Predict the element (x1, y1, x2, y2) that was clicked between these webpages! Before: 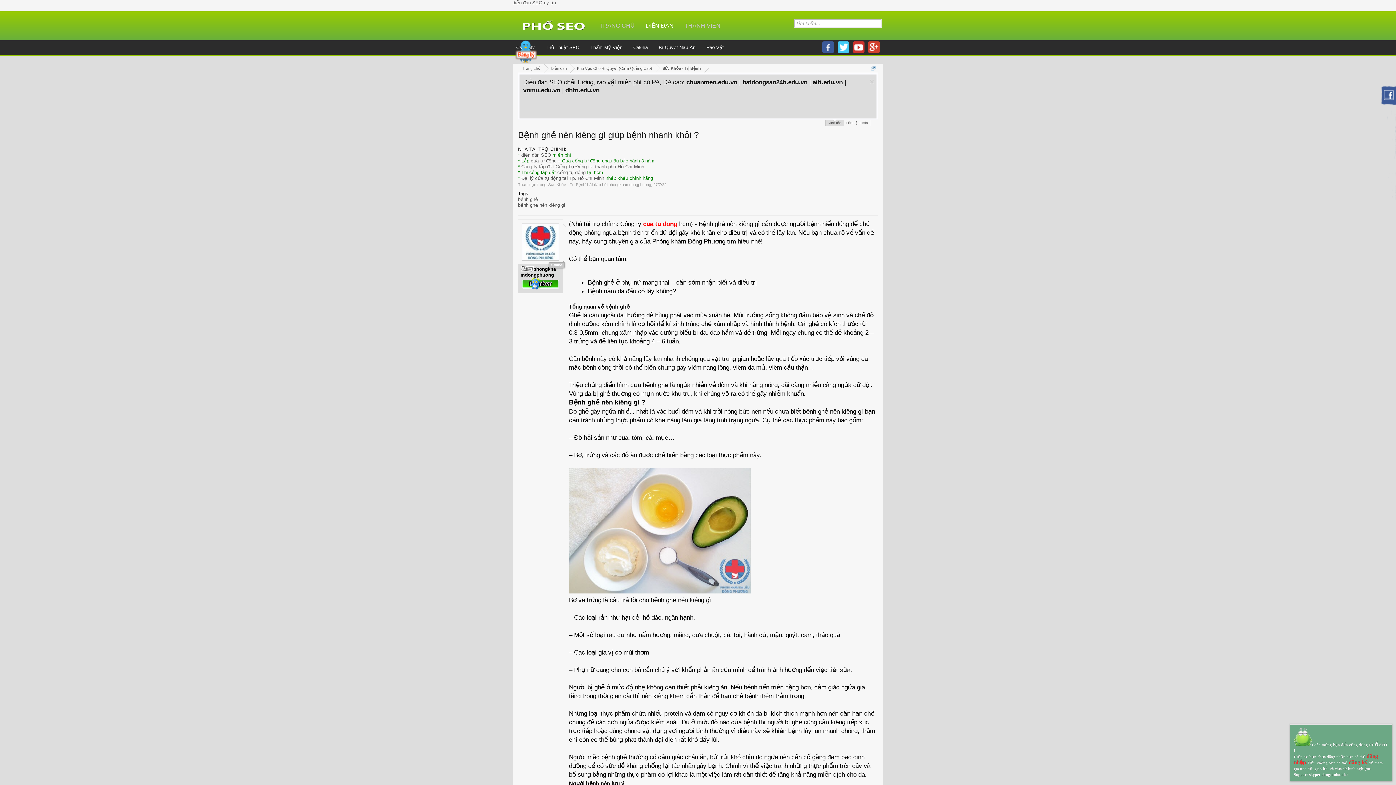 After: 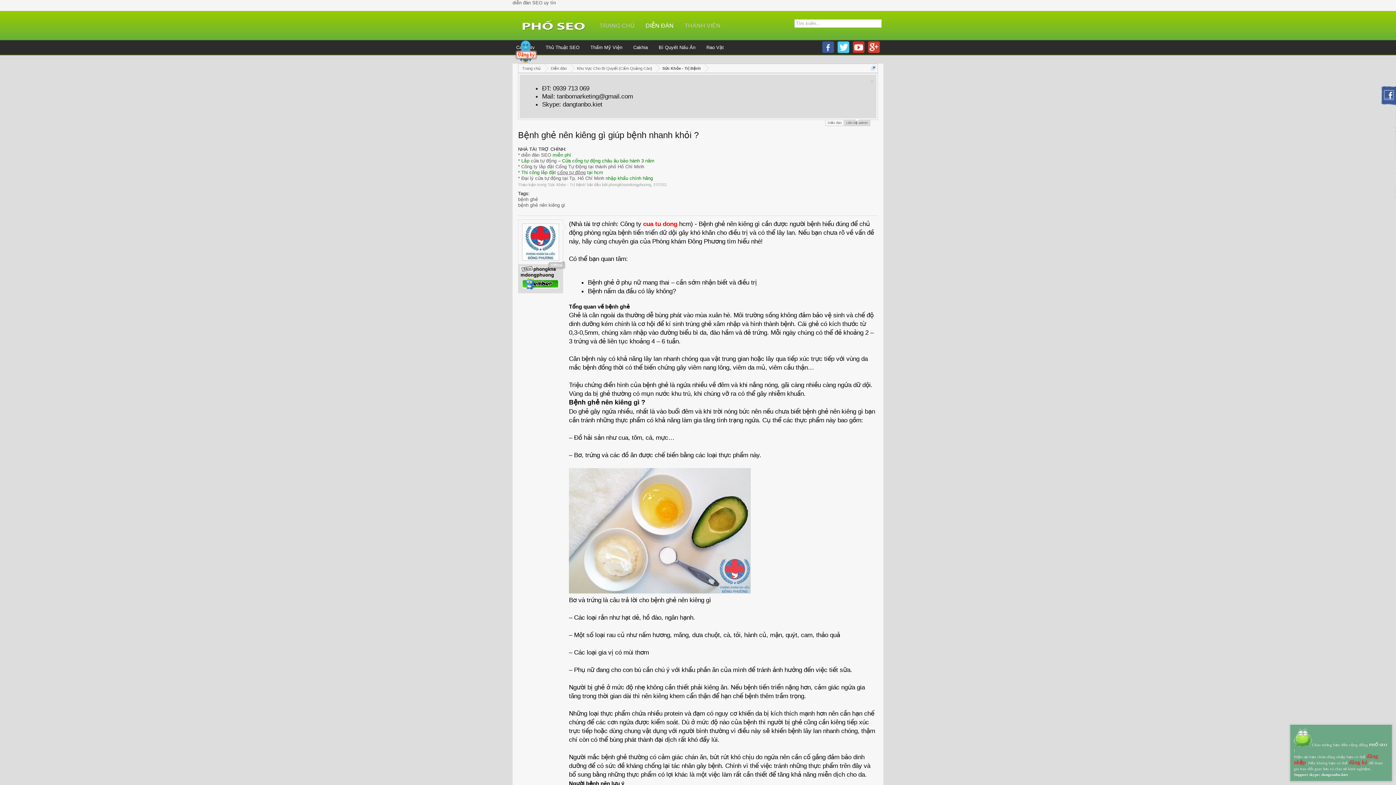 Action: label: cổng tự động bbox: (557, 169, 585, 175)